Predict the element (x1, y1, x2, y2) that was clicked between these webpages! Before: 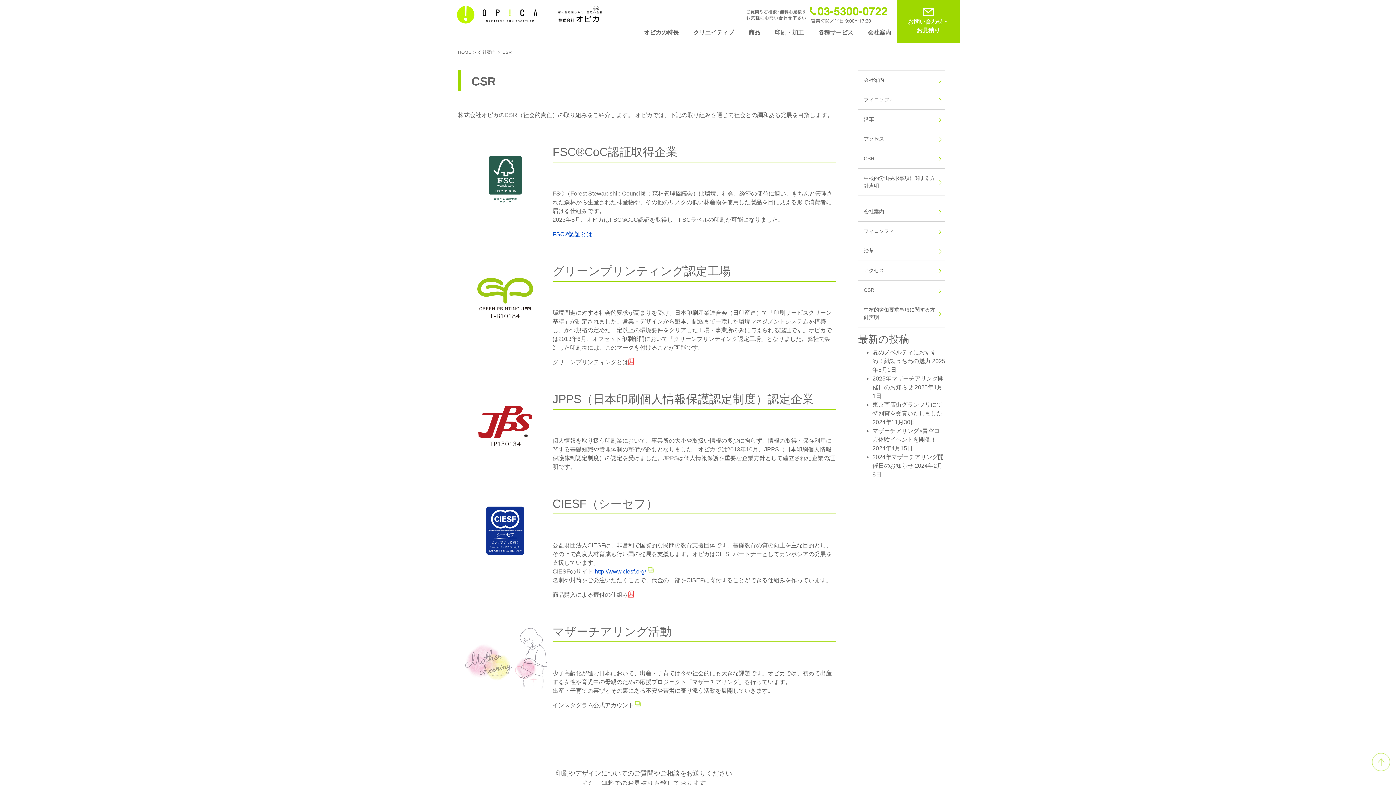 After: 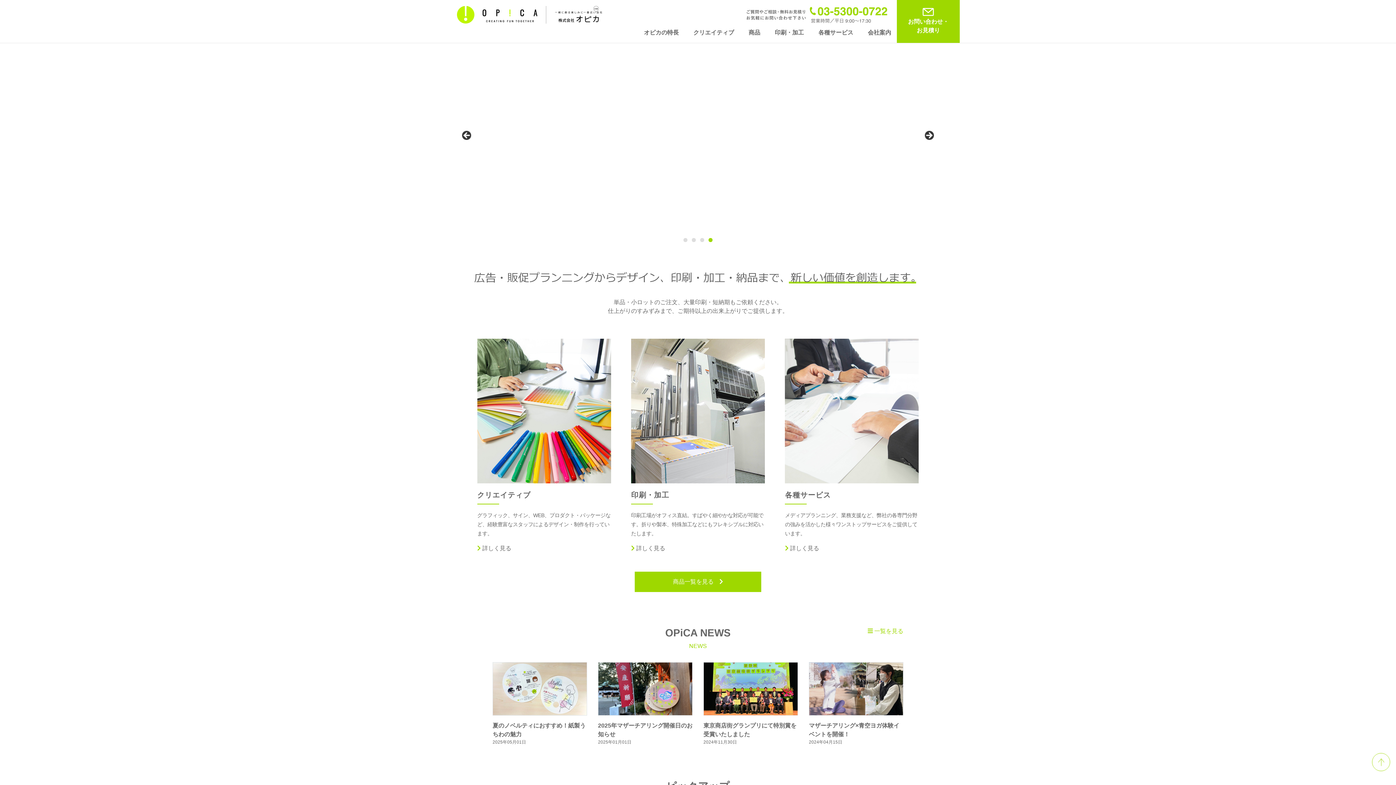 Action: bbox: (456, 11, 607, 17)